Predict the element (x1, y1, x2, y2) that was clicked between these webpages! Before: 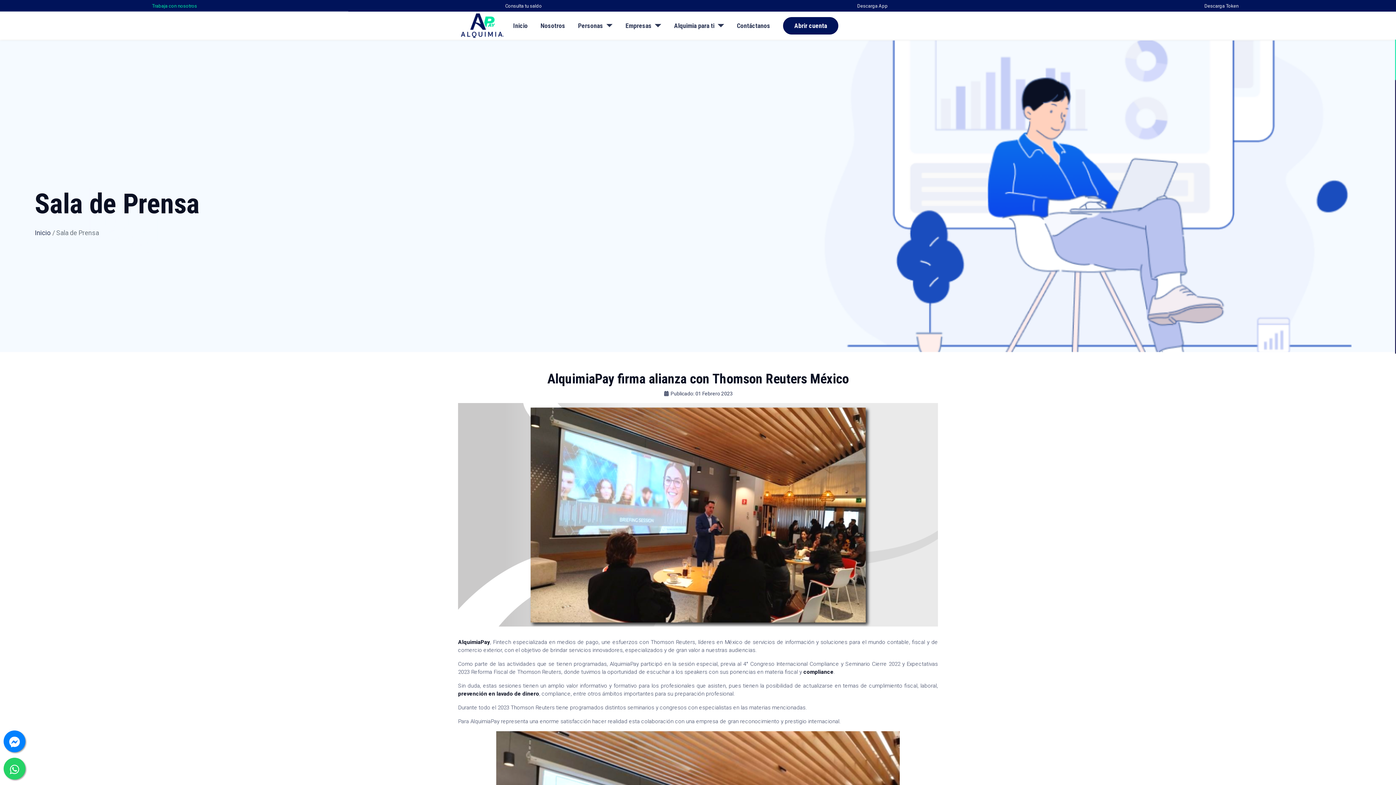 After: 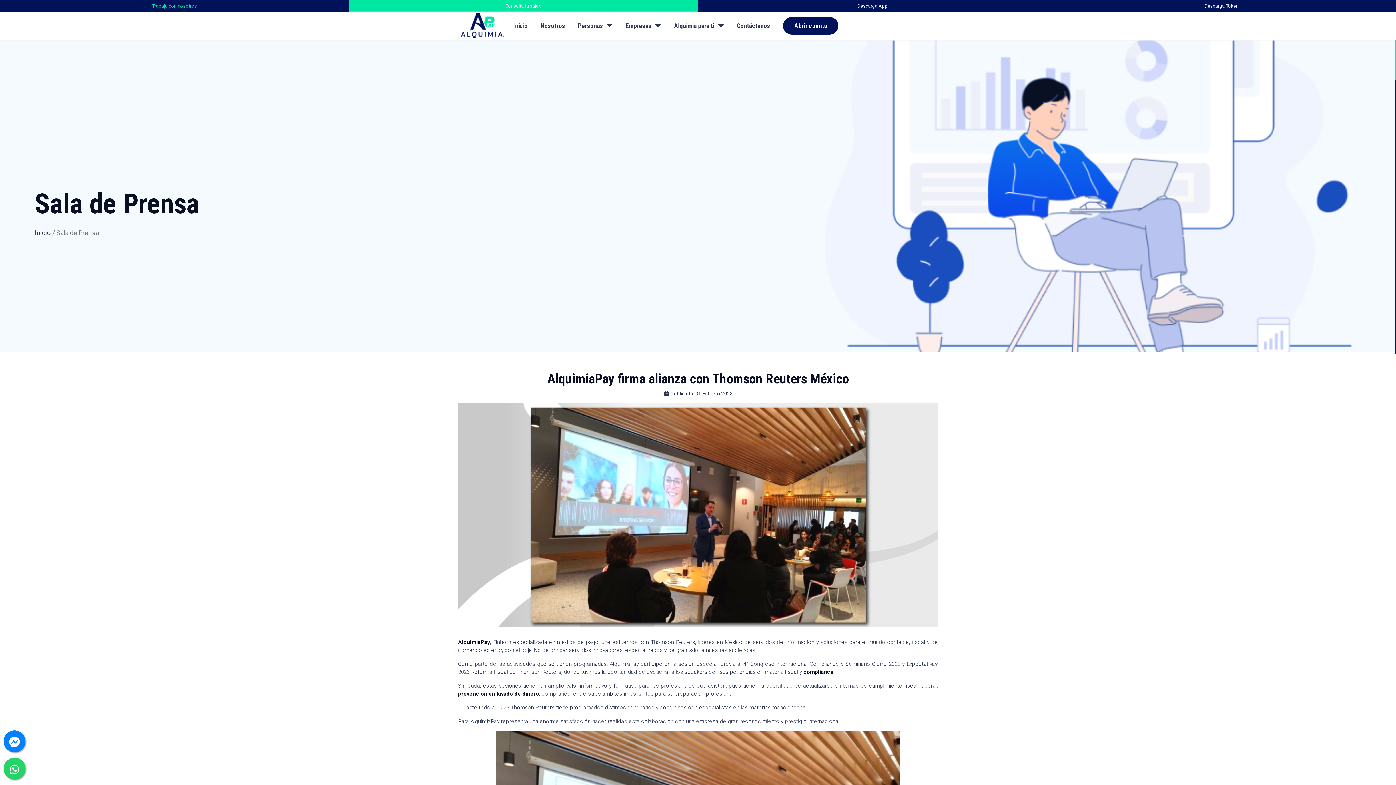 Action: bbox: (505, 3, 542, 8) label: Consulta tu saldo